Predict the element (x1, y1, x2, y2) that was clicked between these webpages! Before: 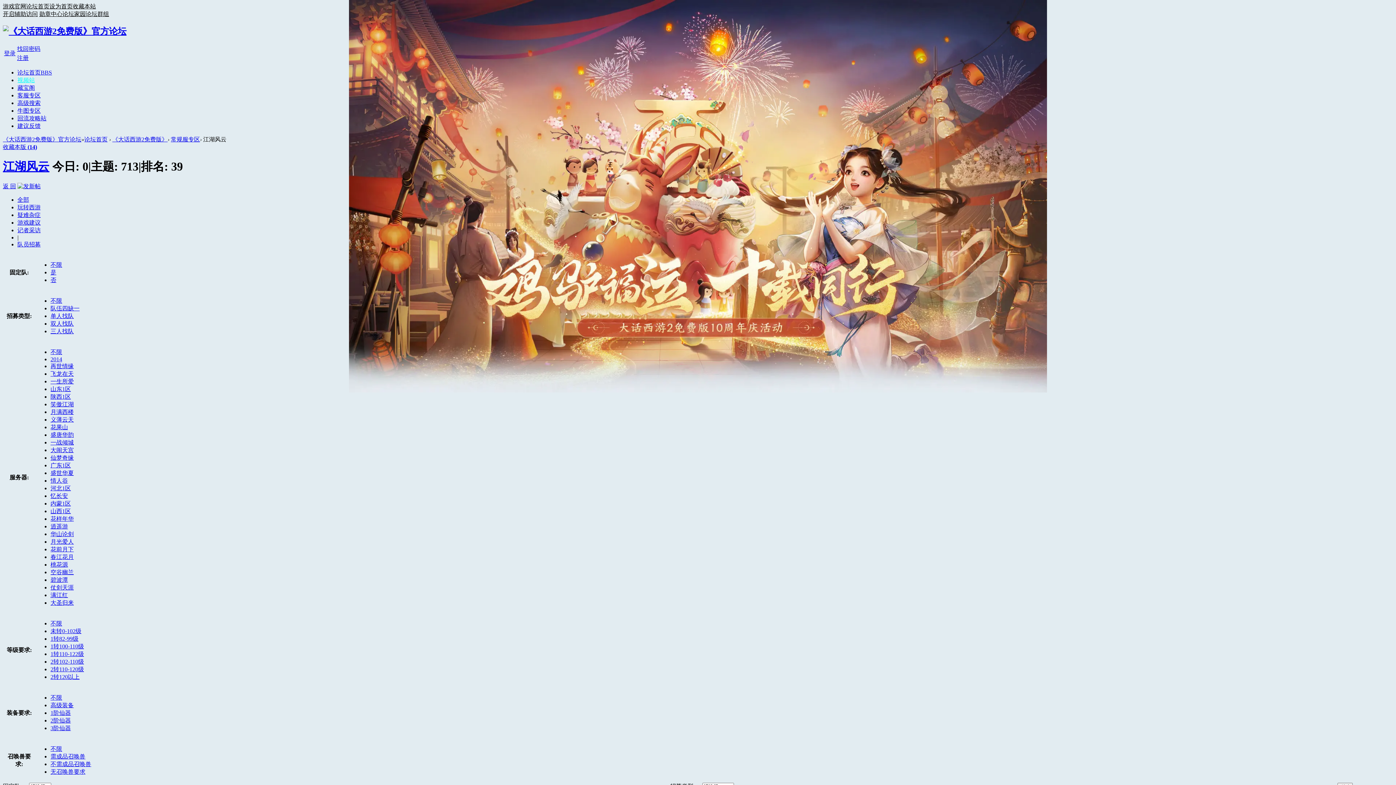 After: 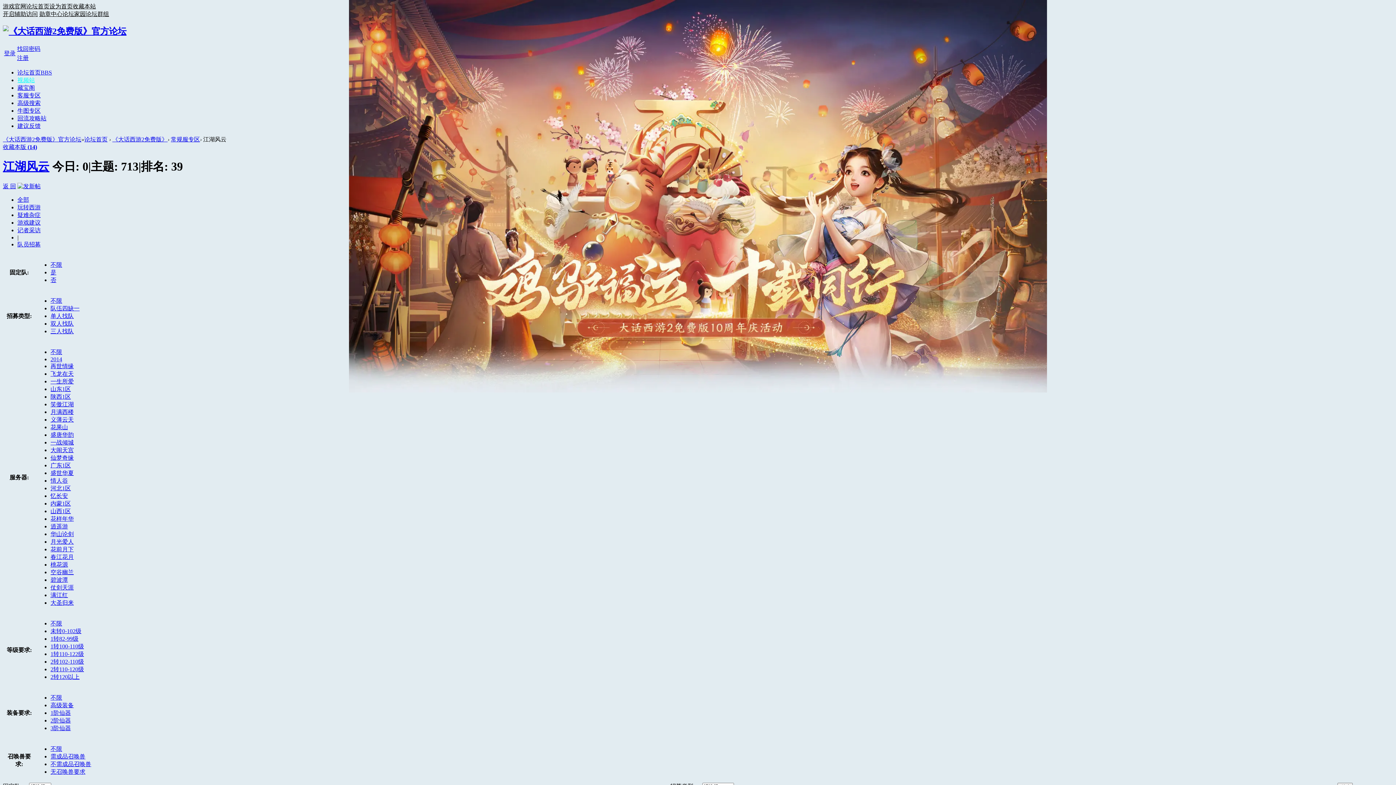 Action: bbox: (50, 710, 70, 716) label: 1阶仙器